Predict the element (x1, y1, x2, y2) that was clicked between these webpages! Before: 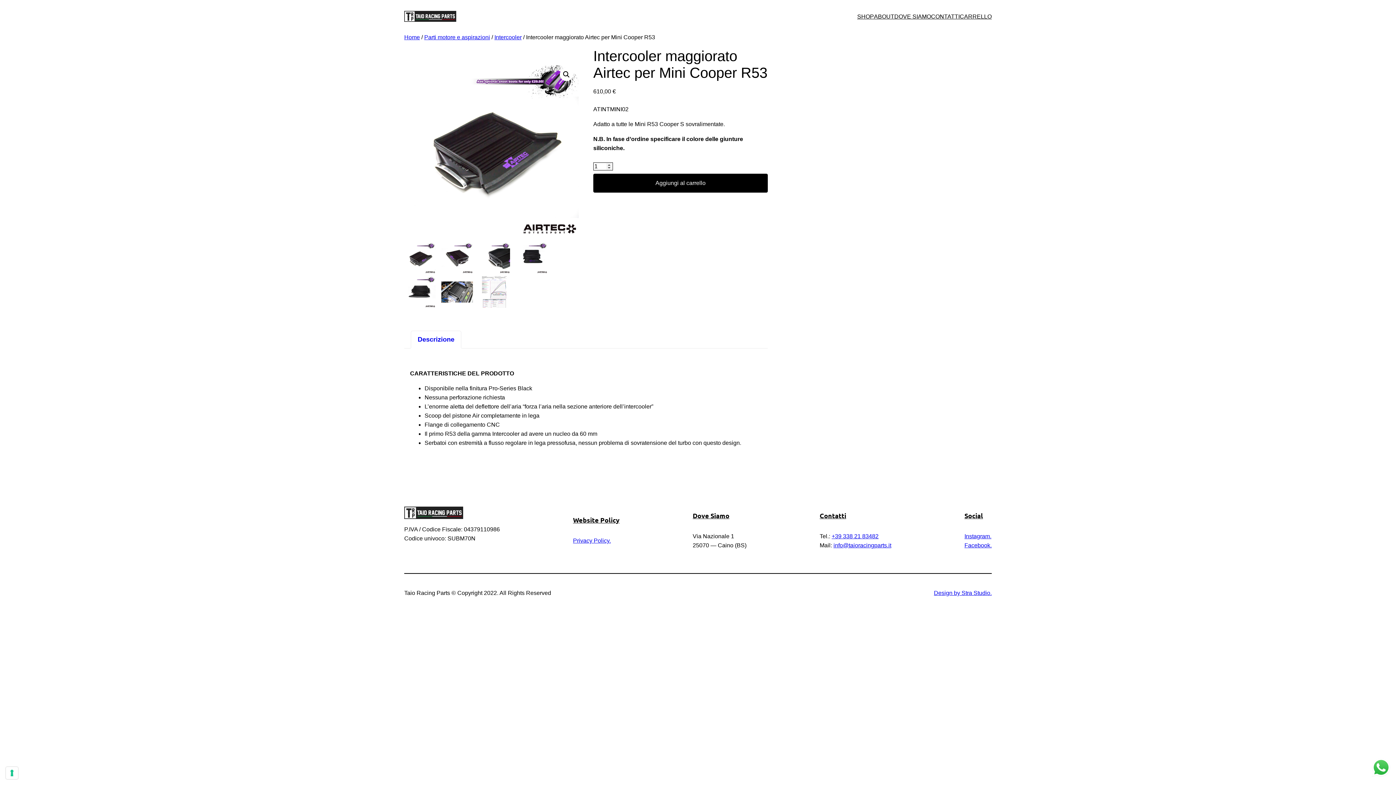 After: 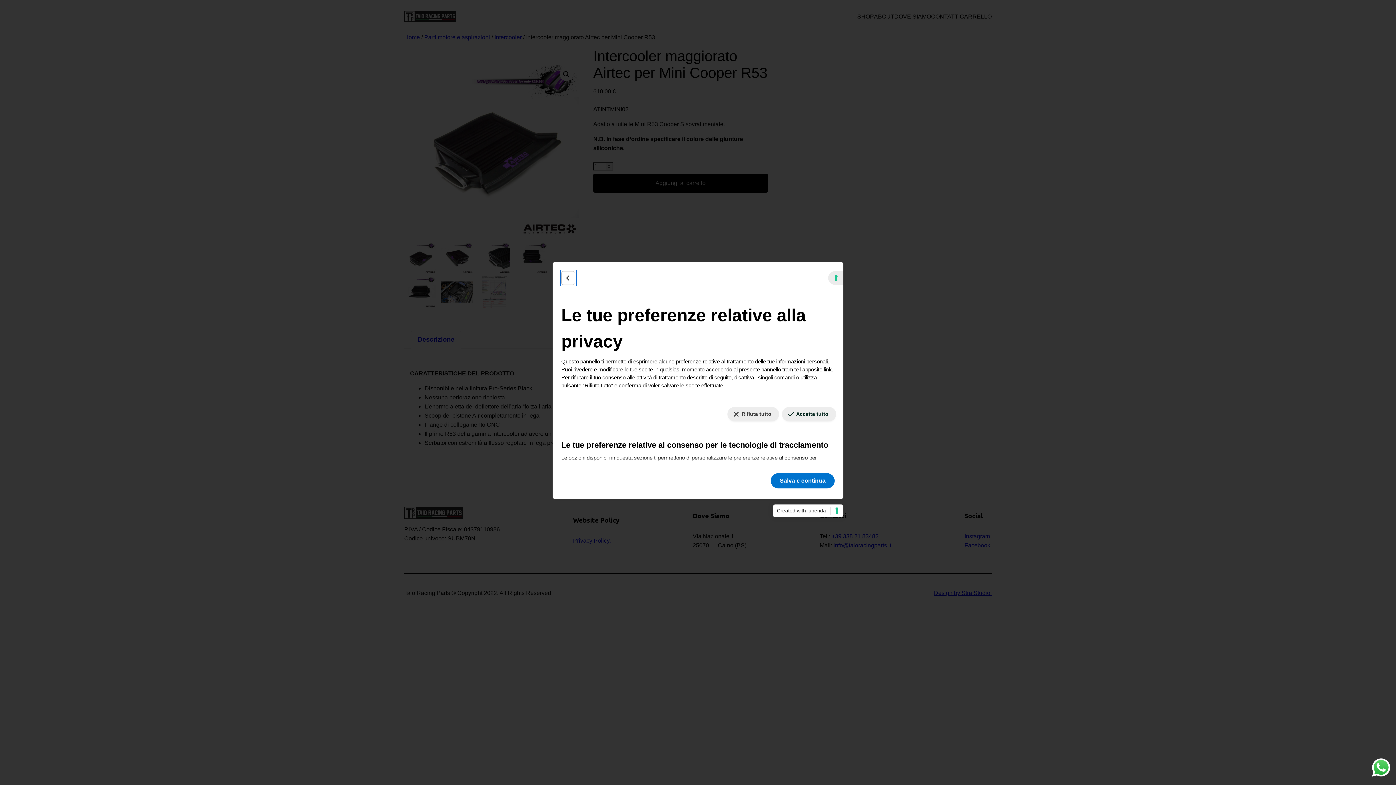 Action: bbox: (5, 767, 18, 779) label: Le tue preferenze relative al consenso per le tecnologie di tracciamento